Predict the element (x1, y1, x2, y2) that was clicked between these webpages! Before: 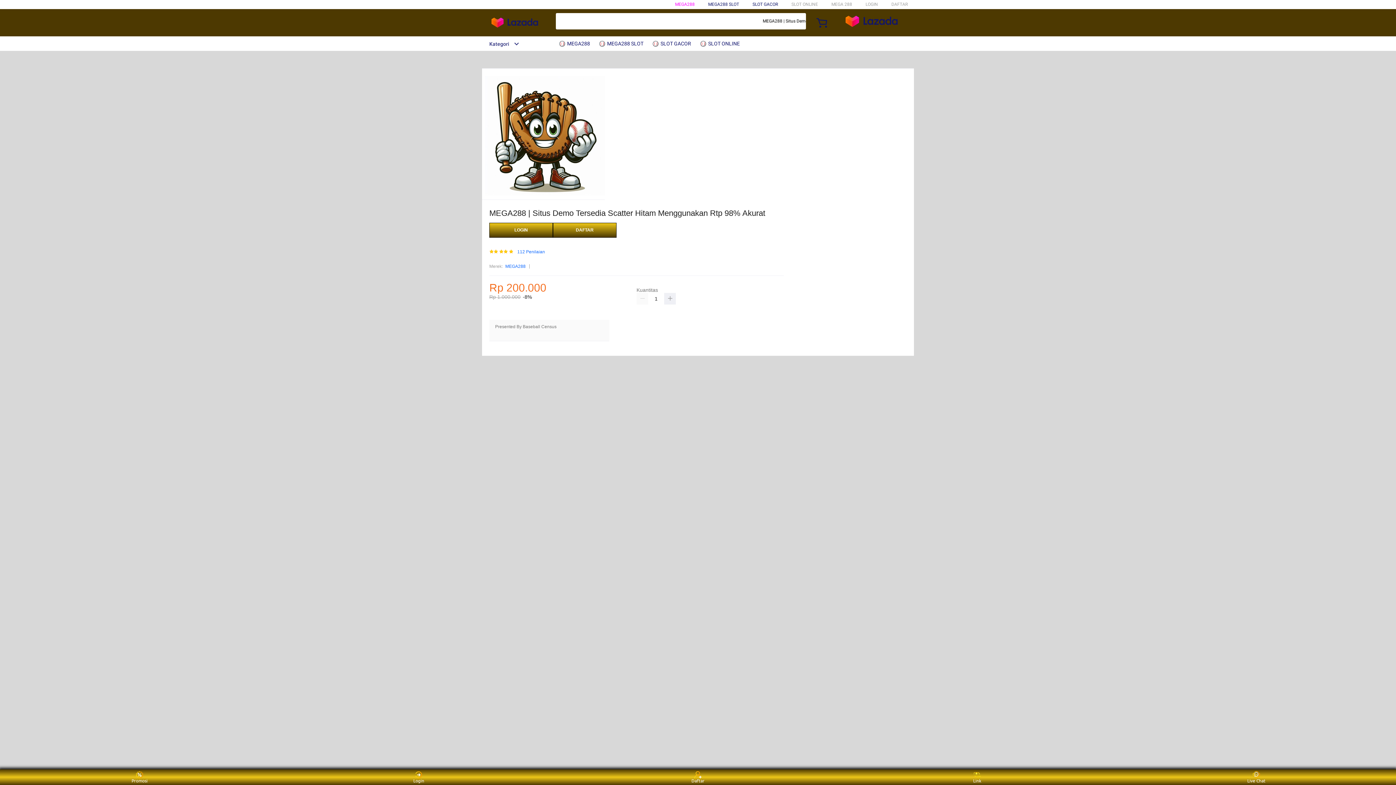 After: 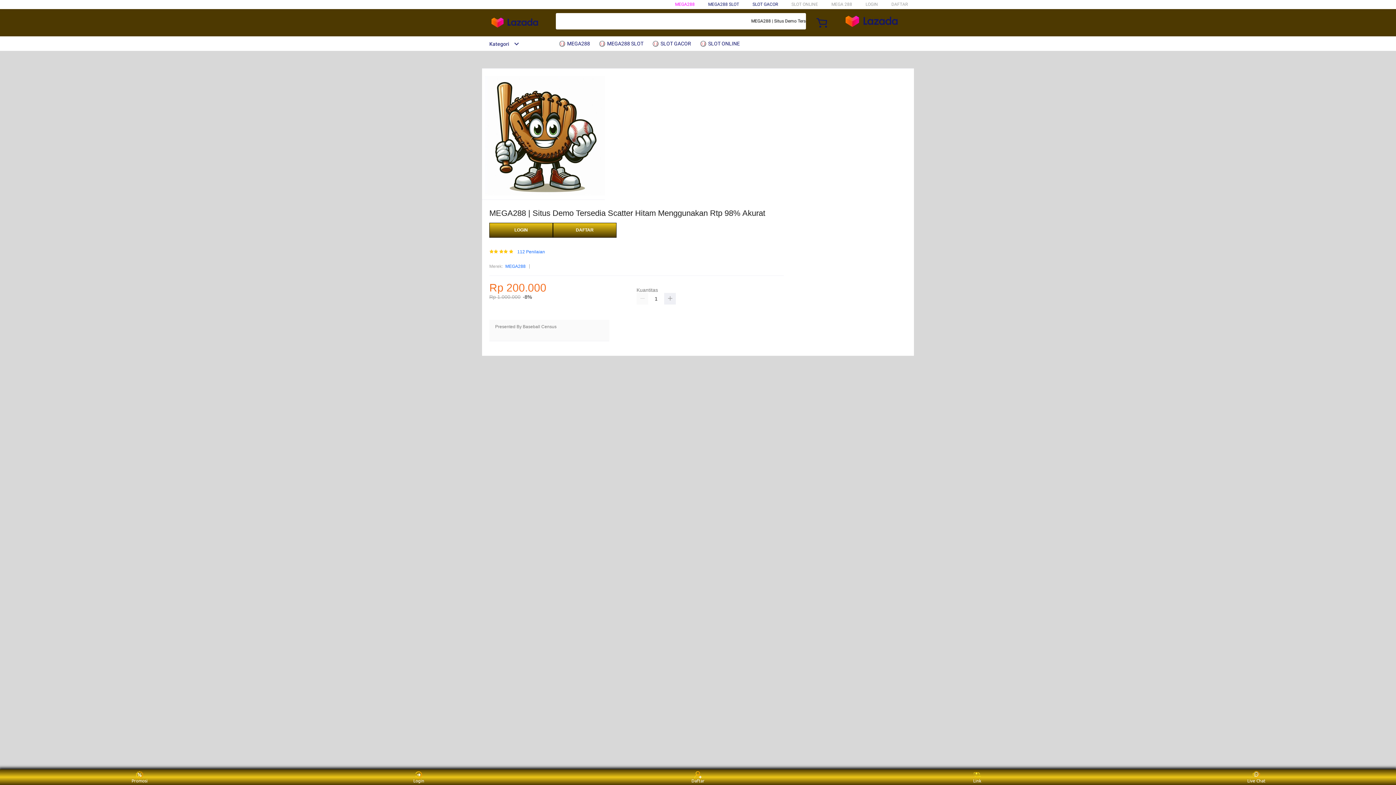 Action: label: SLOT GACOR bbox: (752, 1, 778, 6)